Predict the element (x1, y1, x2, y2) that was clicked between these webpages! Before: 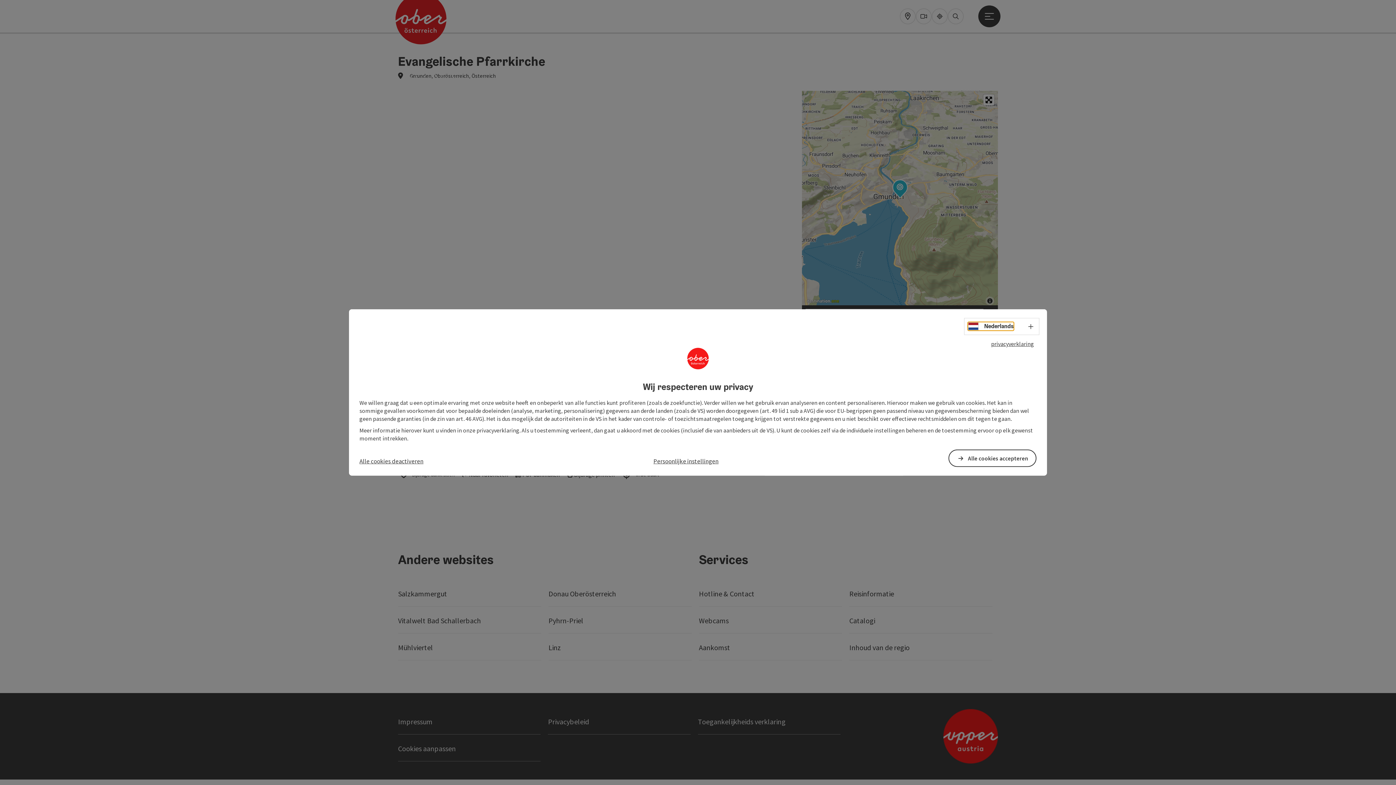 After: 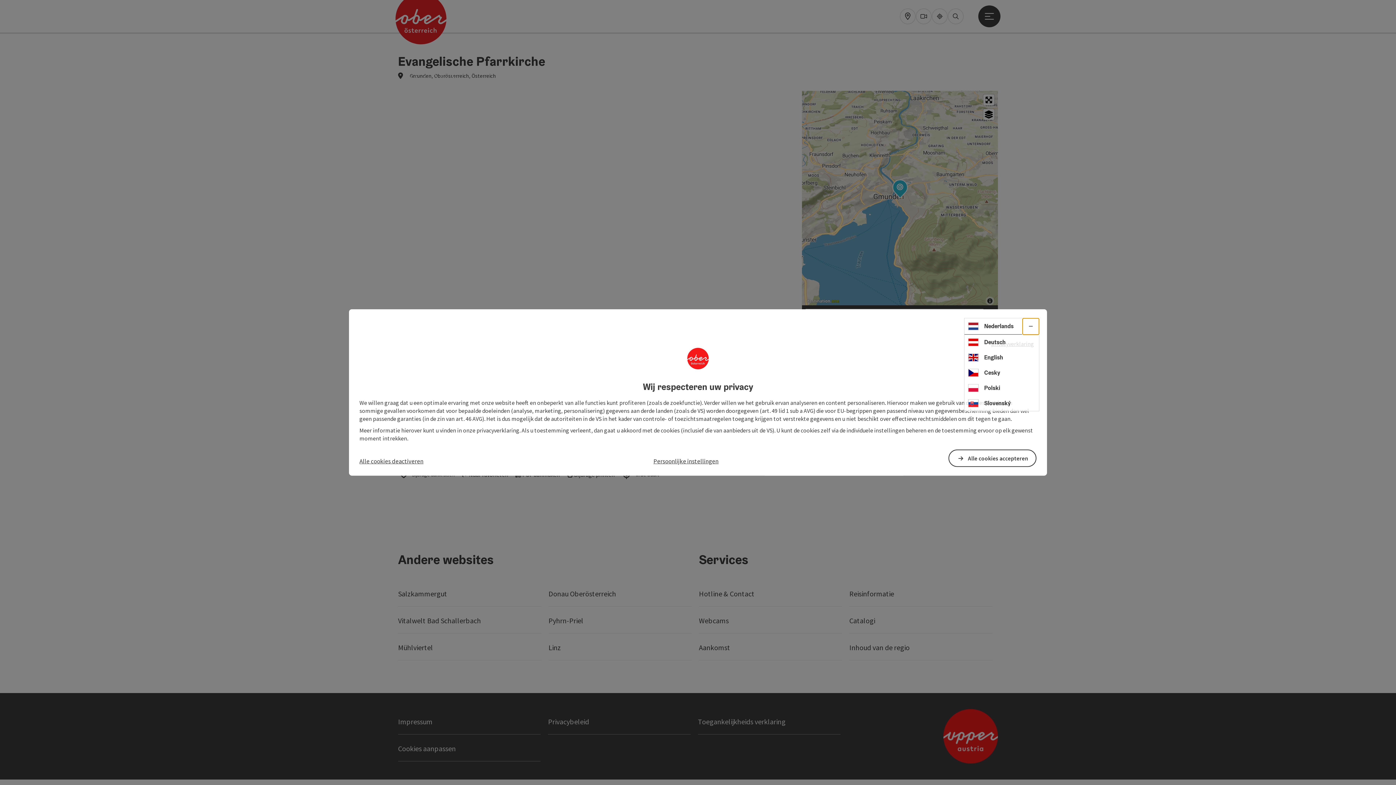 Action: label: Taalkeuze - menu openen bbox: (1022, 318, 1039, 334)